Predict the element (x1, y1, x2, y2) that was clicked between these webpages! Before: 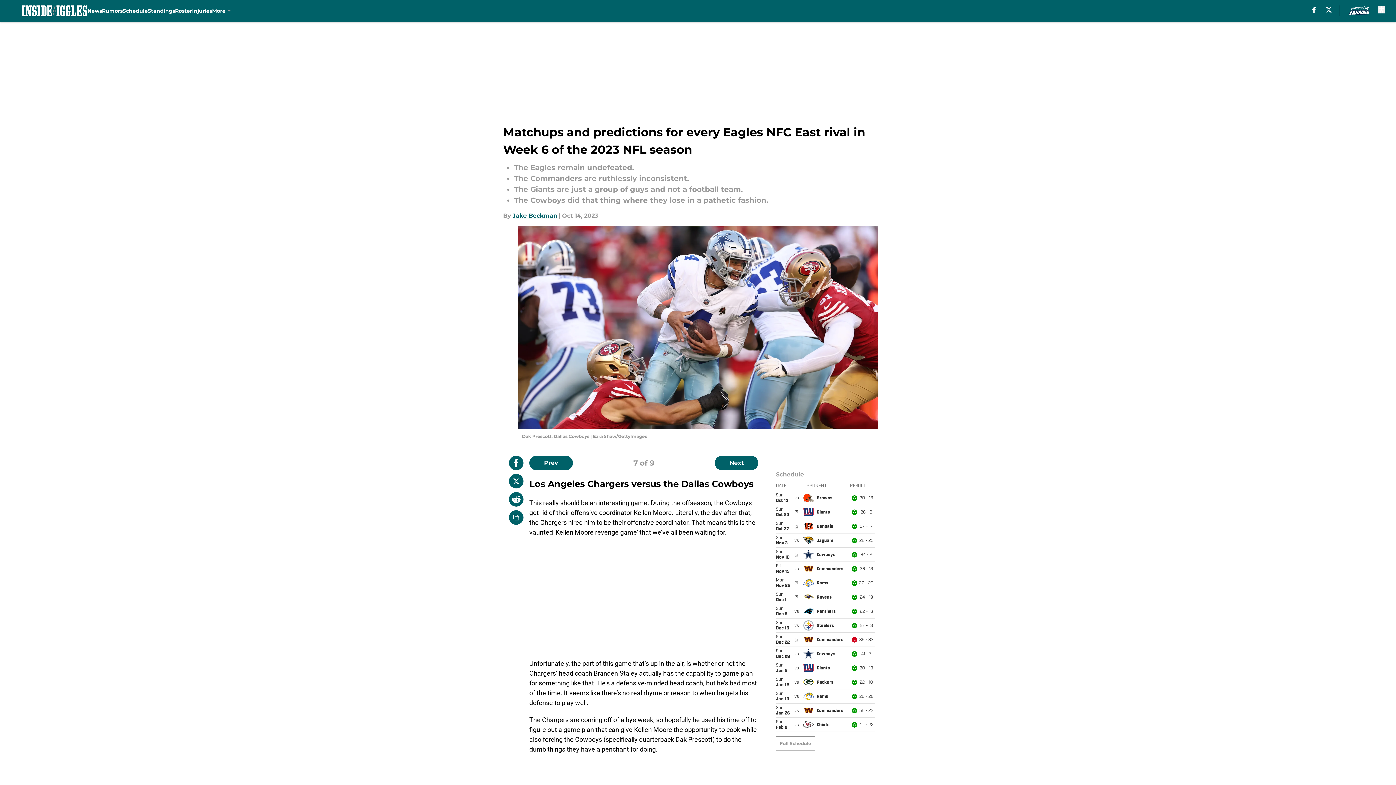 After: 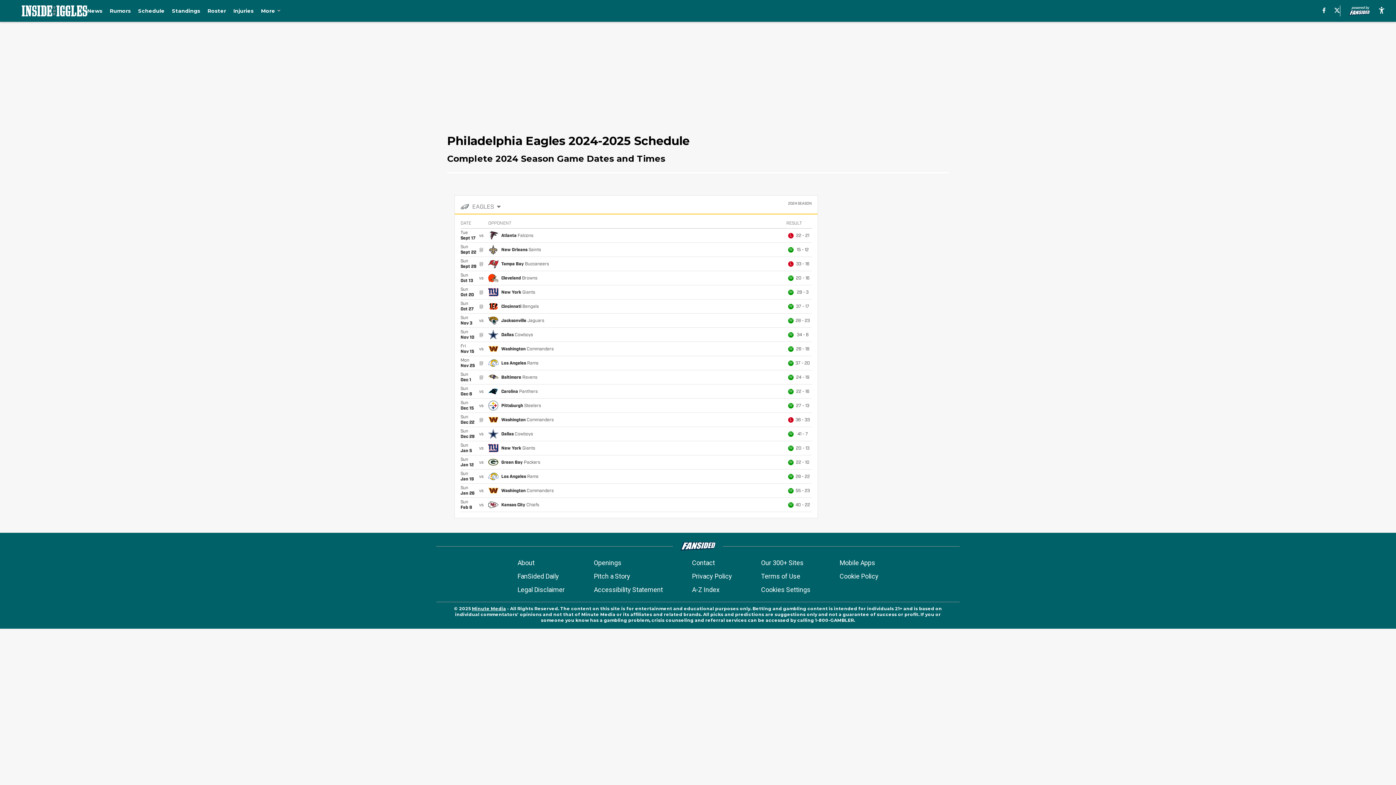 Action: label: Schedule bbox: (122, 0, 147, 21)